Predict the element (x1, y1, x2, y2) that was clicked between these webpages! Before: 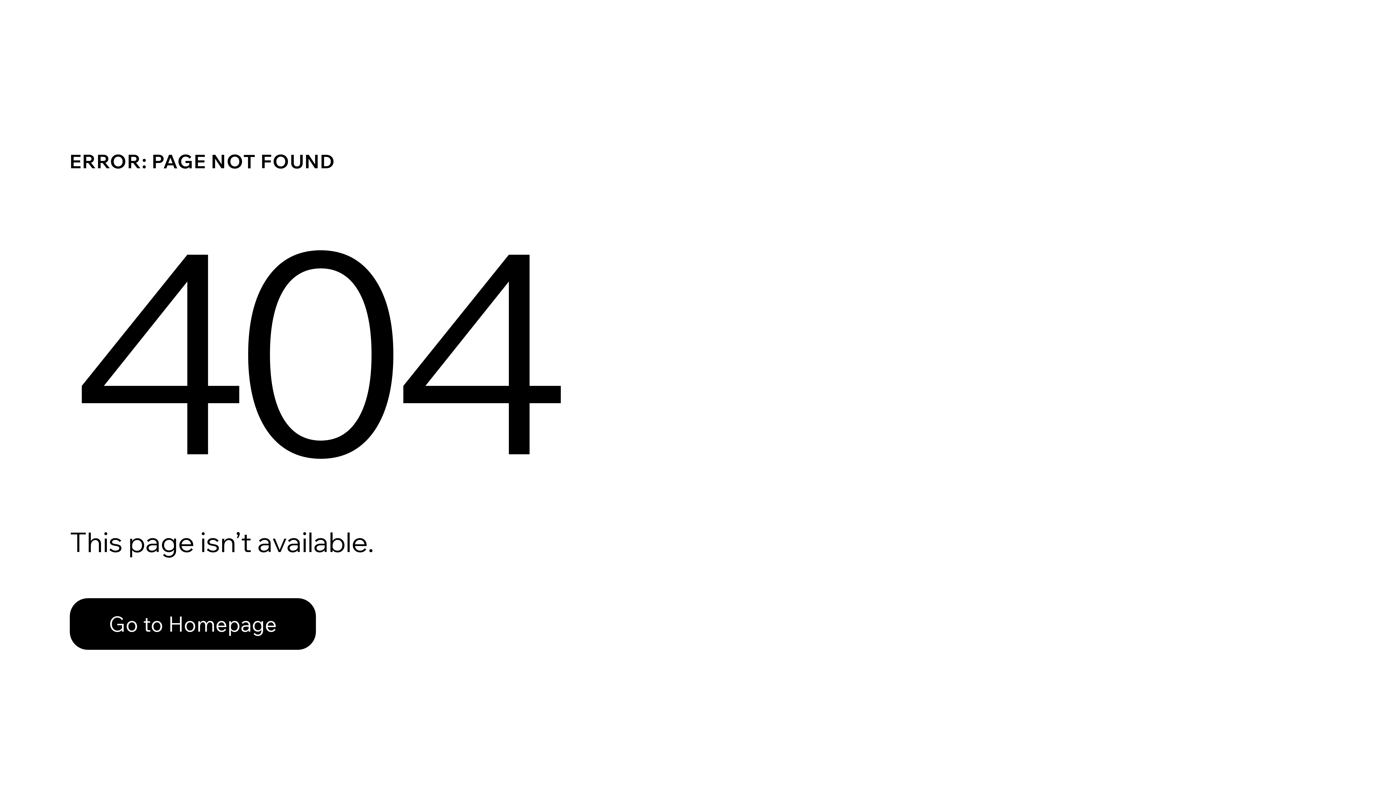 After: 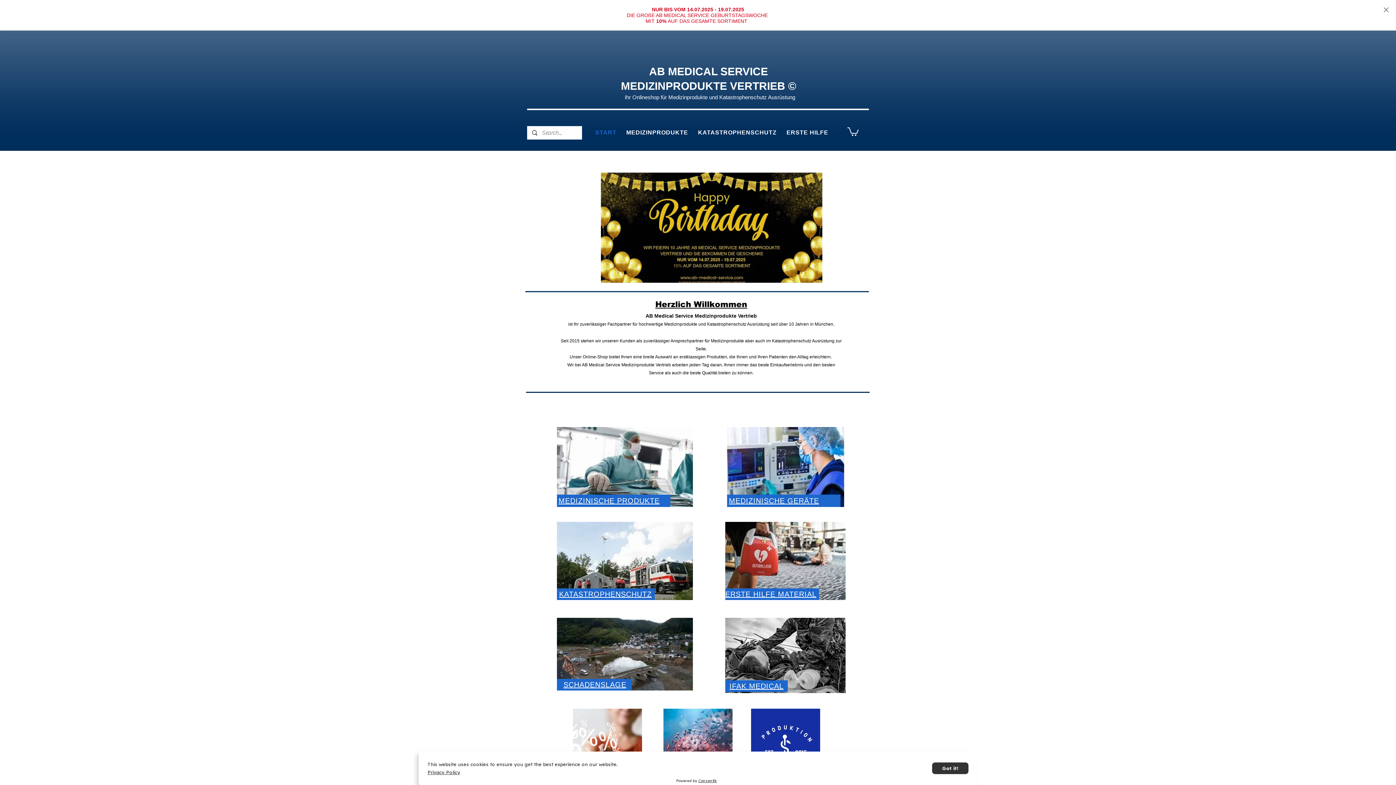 Action: bbox: (69, 598, 316, 650) label: Go to Homepage